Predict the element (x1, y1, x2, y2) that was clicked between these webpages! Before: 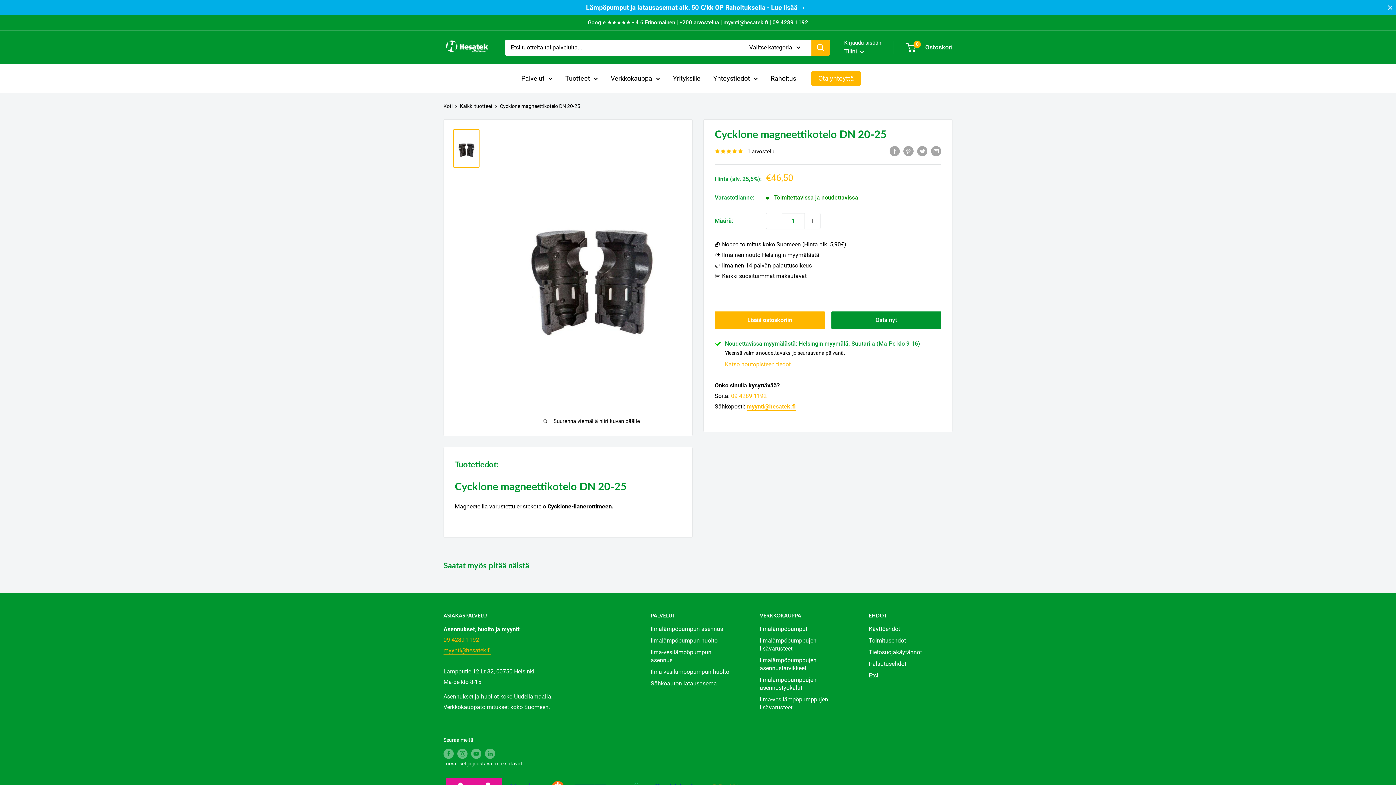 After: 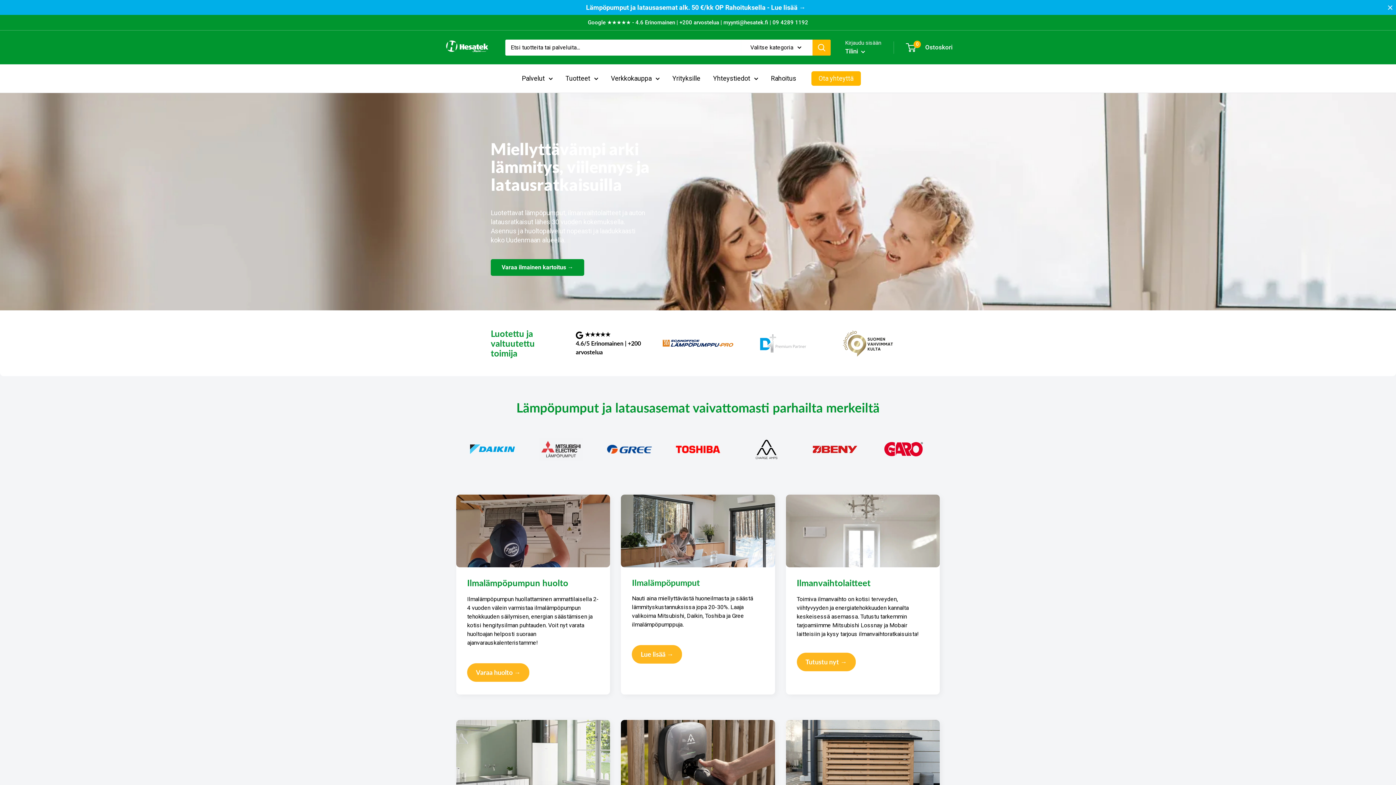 Action: label: Koti bbox: (443, 103, 452, 109)